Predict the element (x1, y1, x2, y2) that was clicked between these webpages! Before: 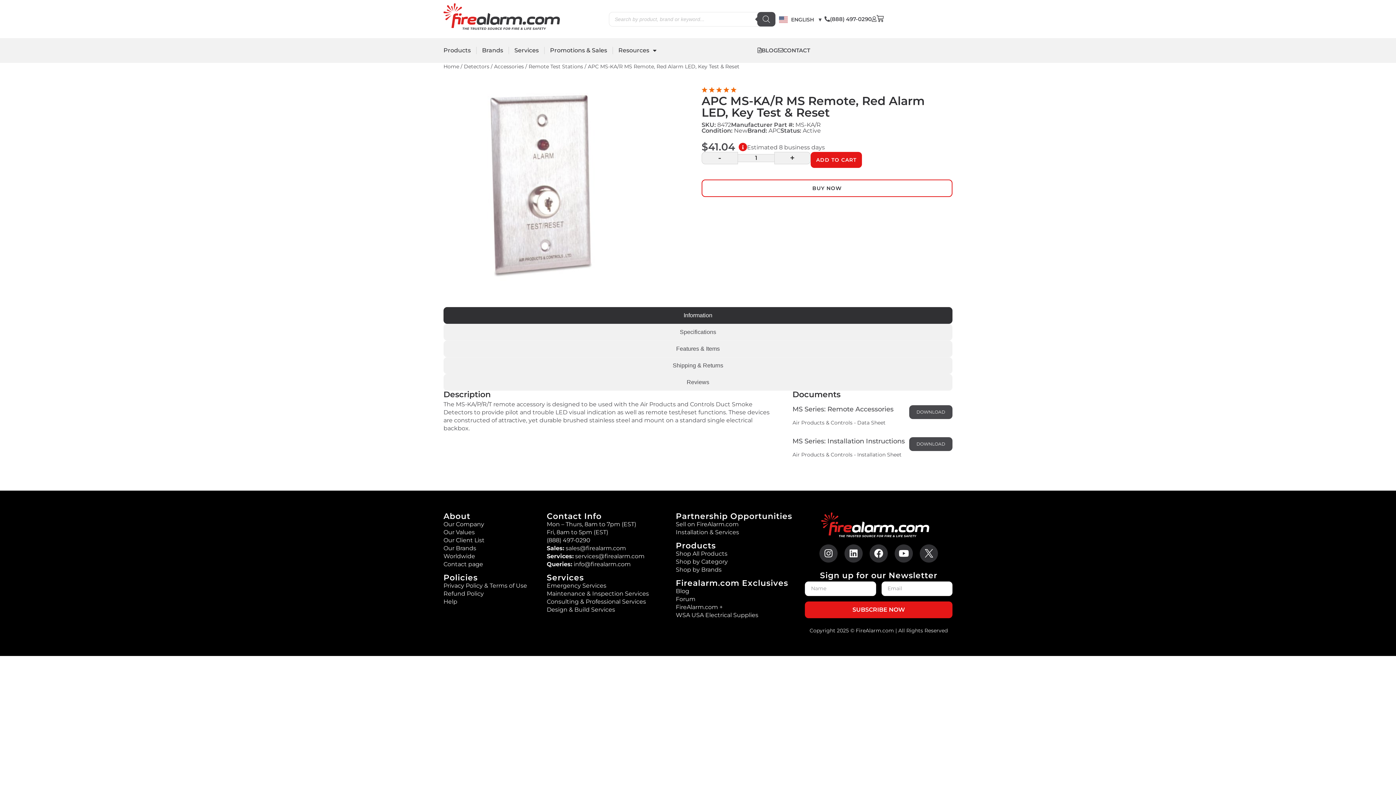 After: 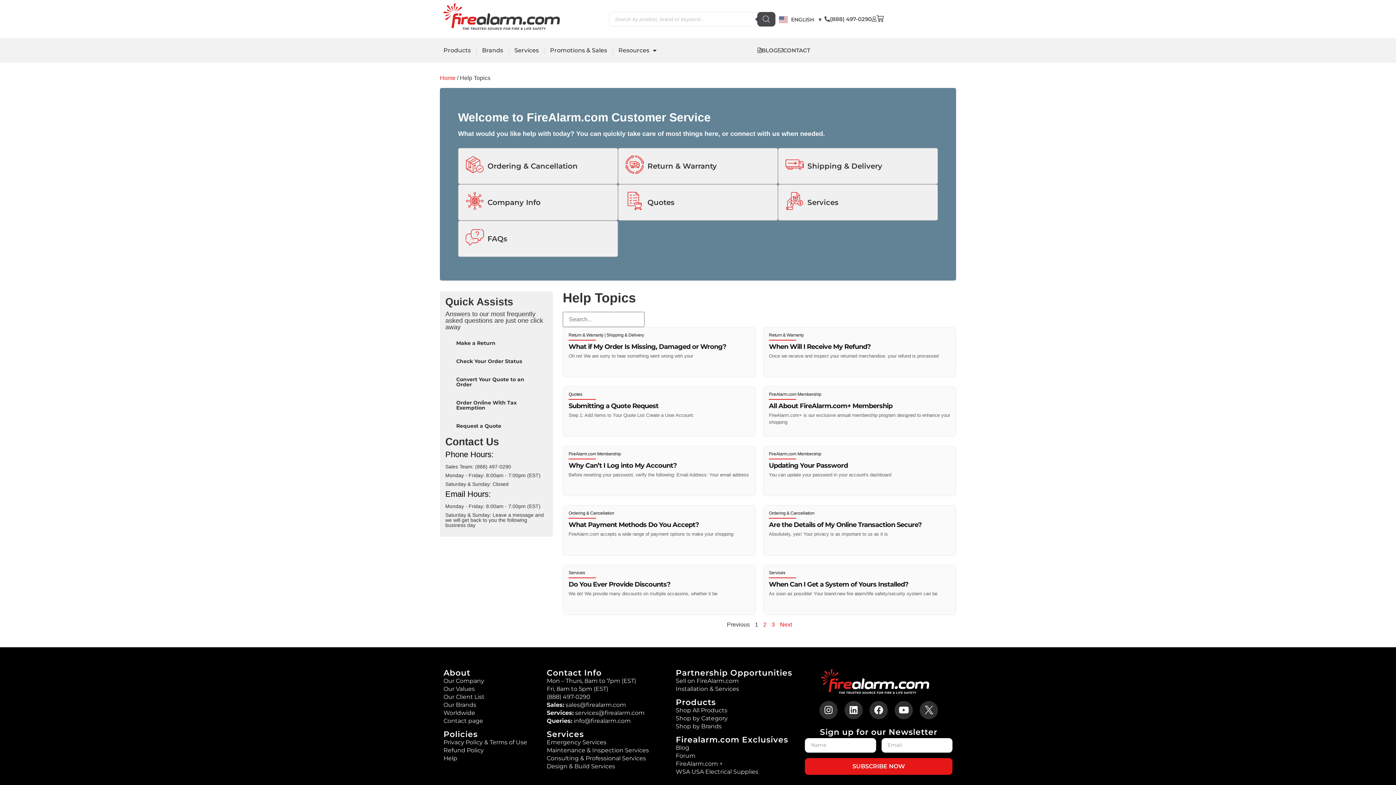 Action: label: Help bbox: (443, 598, 457, 605)